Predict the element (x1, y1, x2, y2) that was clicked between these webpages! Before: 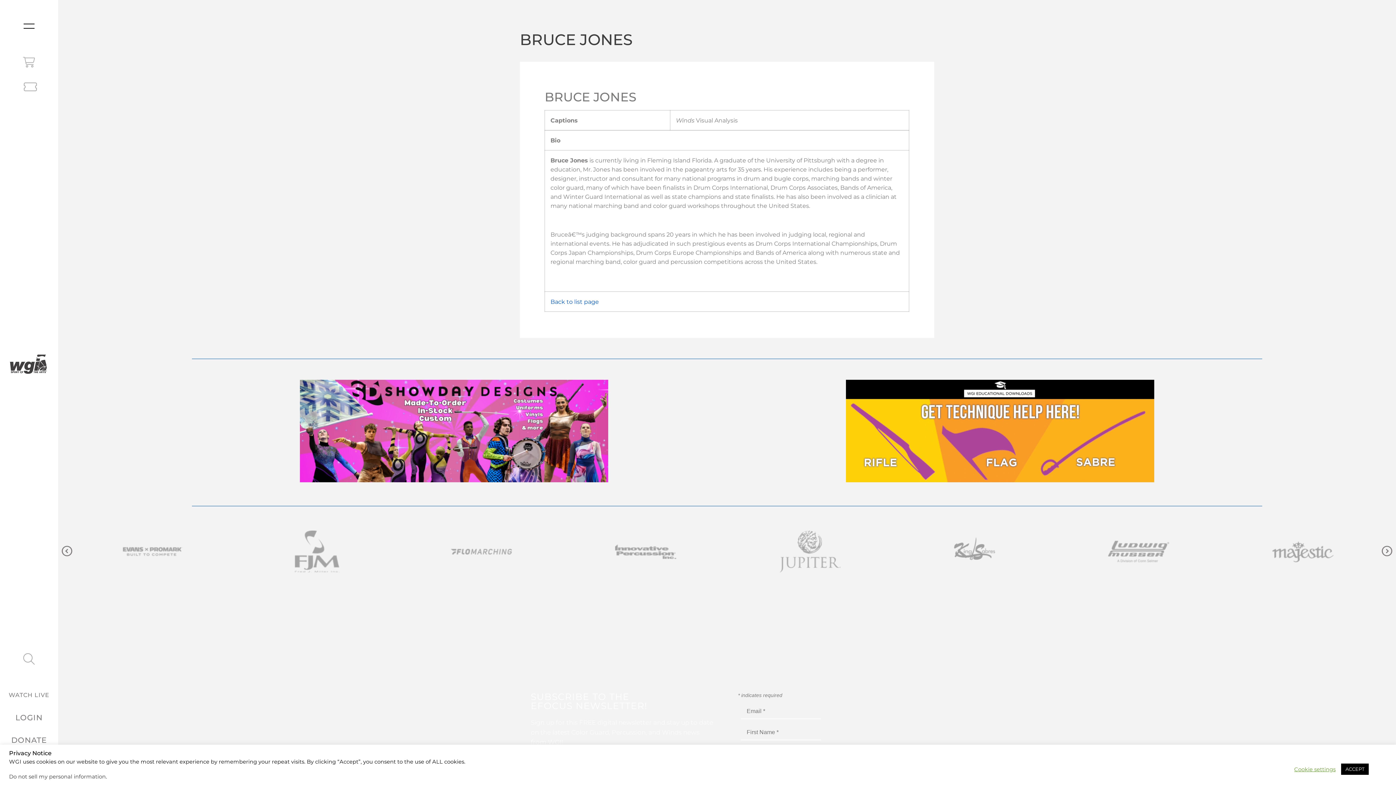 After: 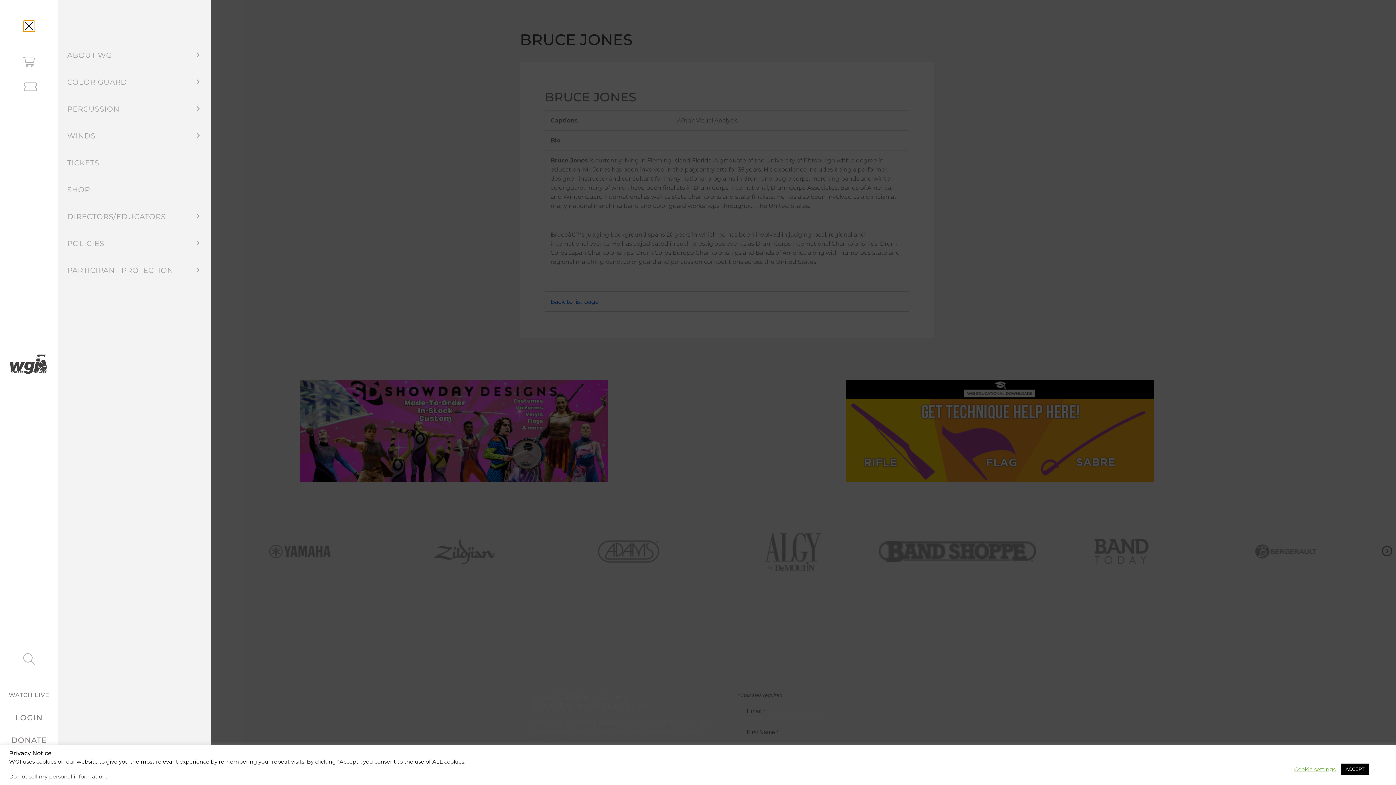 Action: bbox: (23, 20, 34, 31) label: Toggle nav